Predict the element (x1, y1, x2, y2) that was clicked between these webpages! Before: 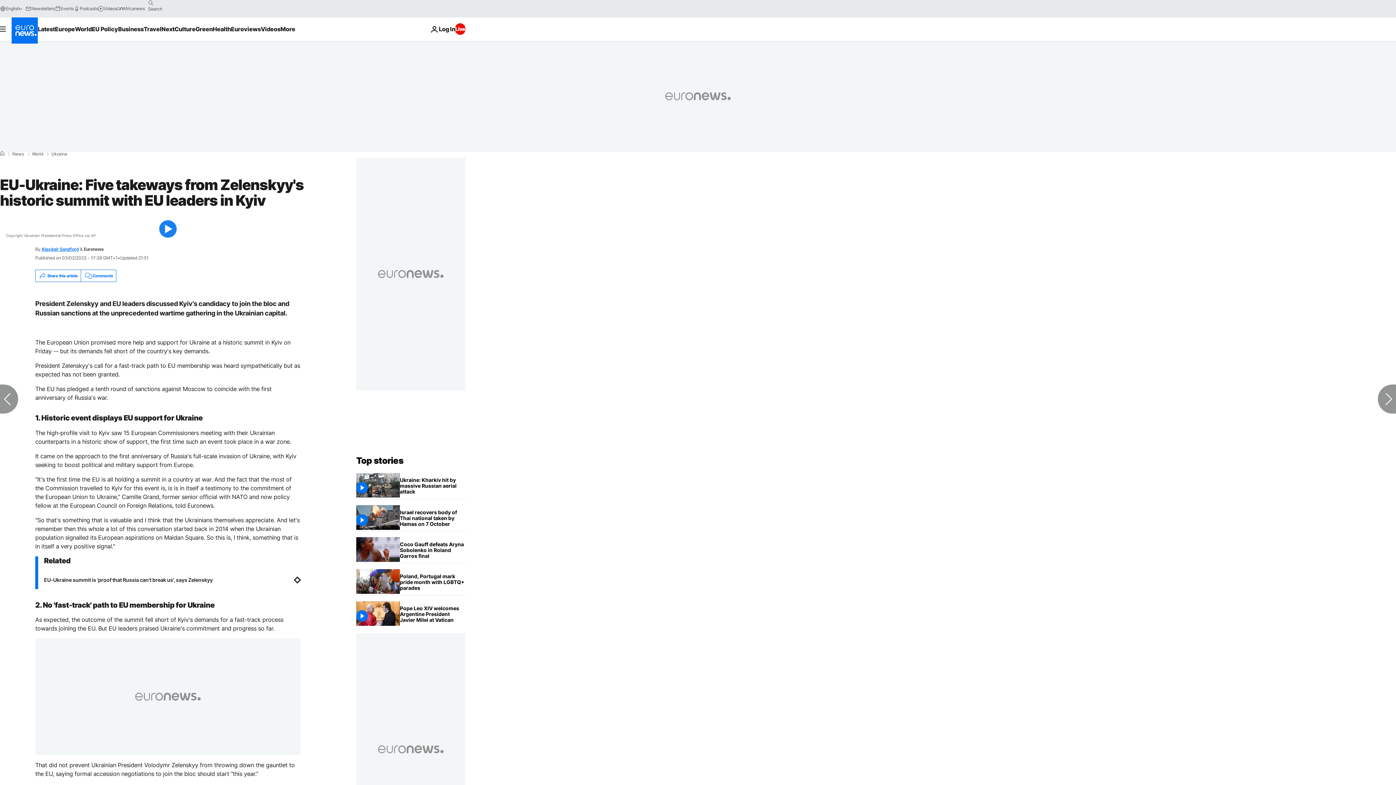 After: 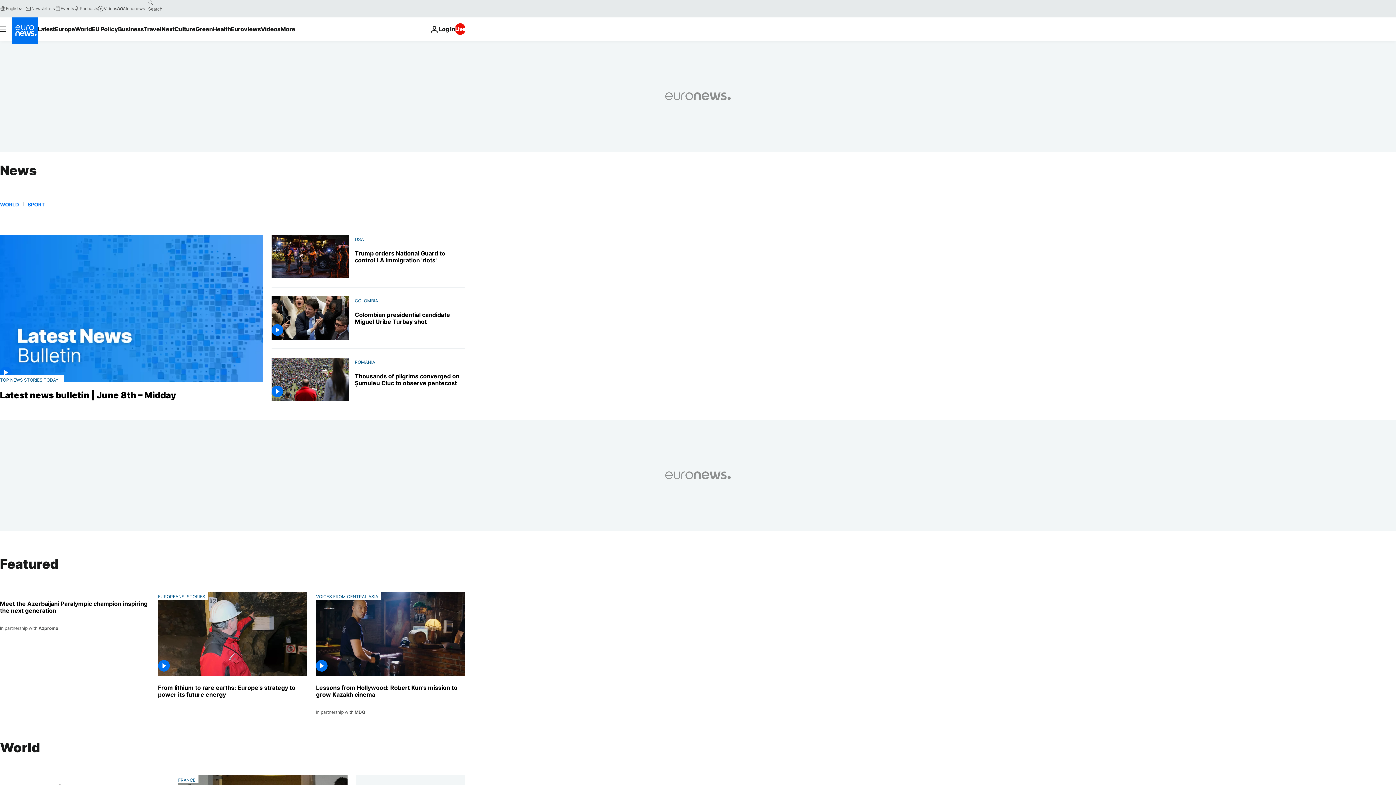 Action: label: News bbox: (12, 152, 24, 156)